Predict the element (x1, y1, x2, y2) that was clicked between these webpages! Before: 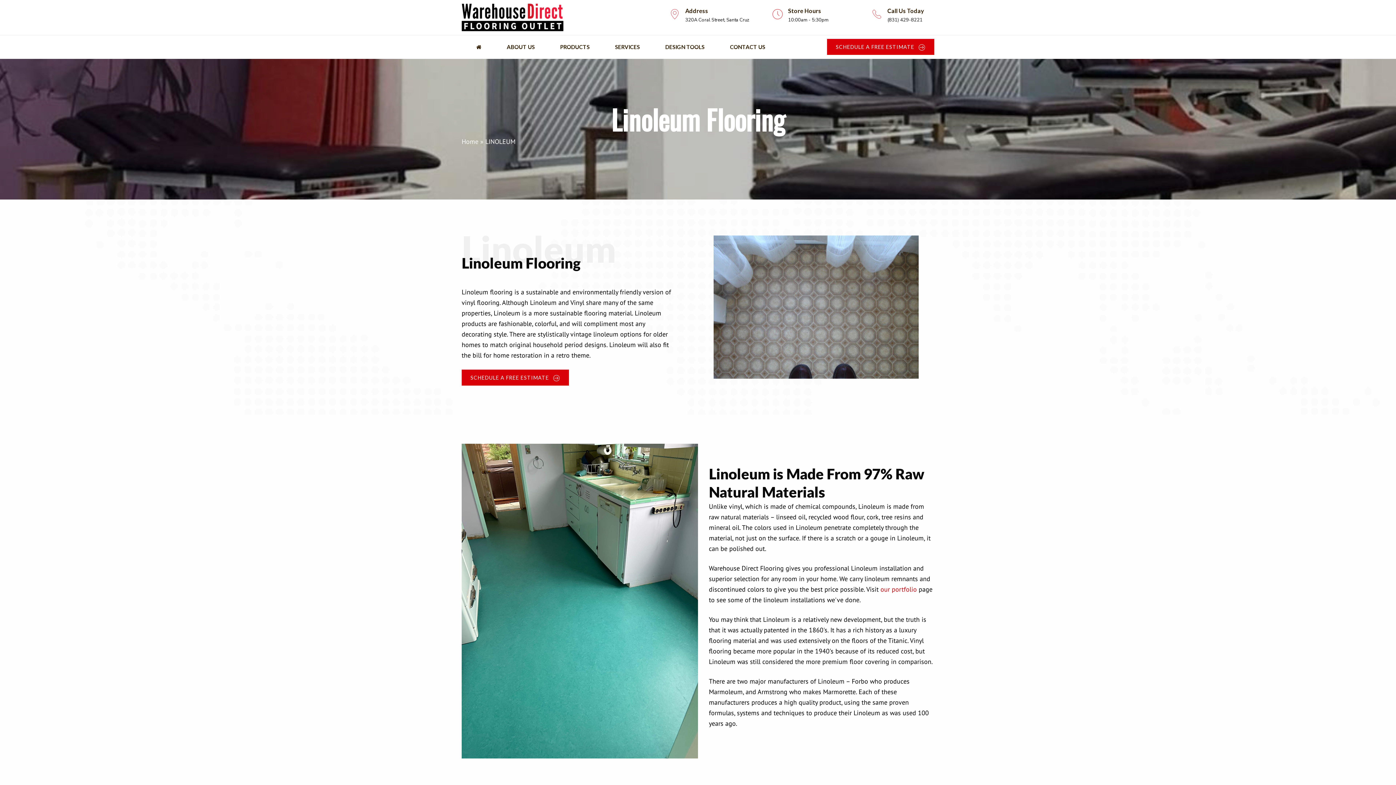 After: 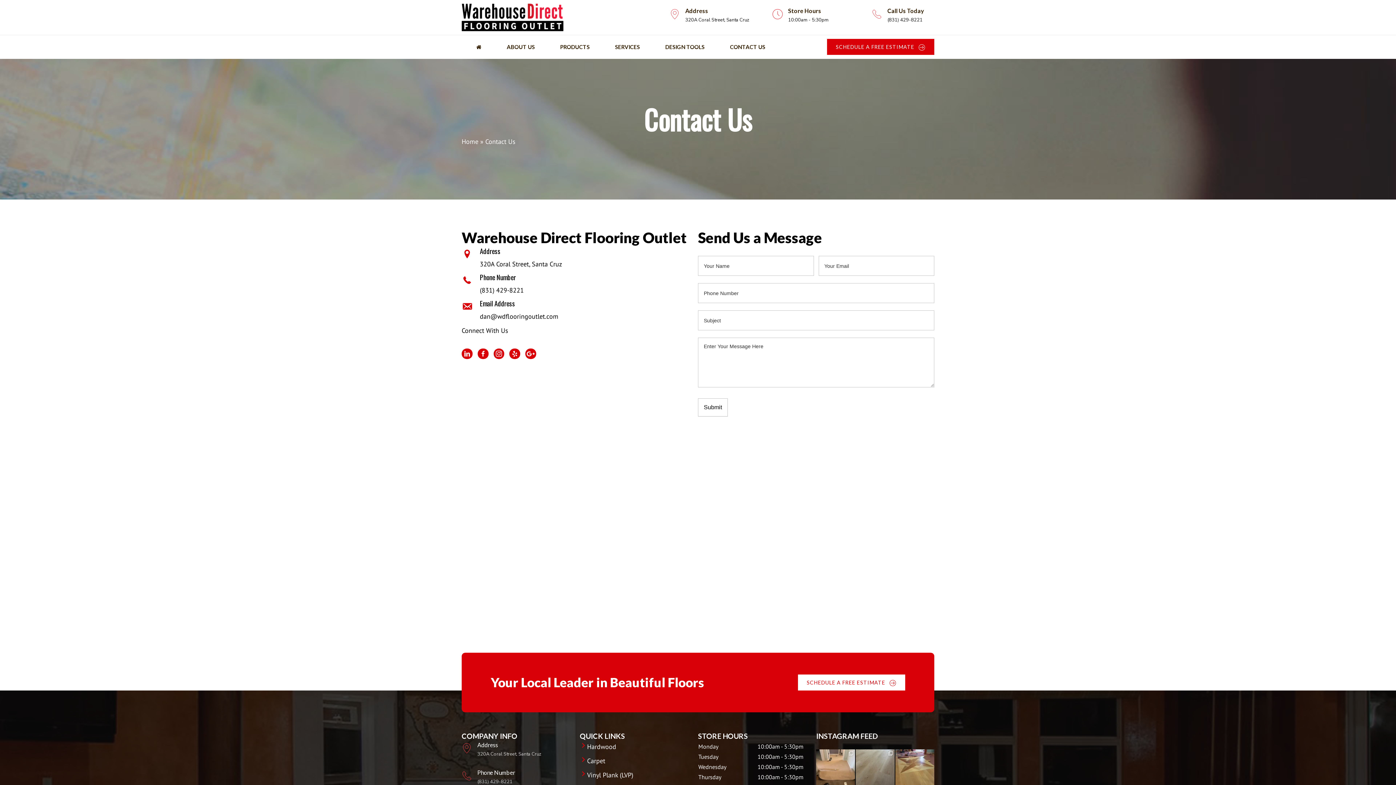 Action: label: CONTACT US bbox: (719, 40, 776, 53)